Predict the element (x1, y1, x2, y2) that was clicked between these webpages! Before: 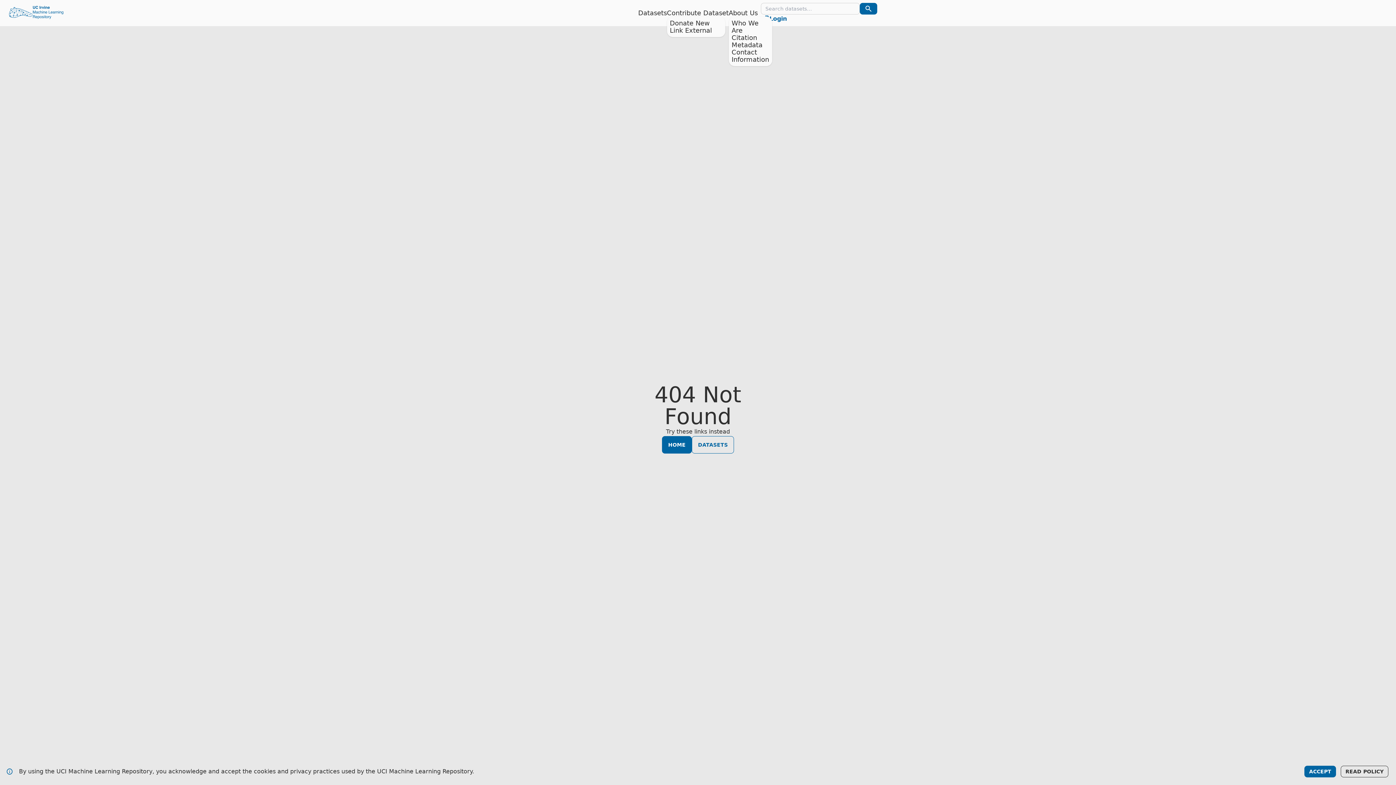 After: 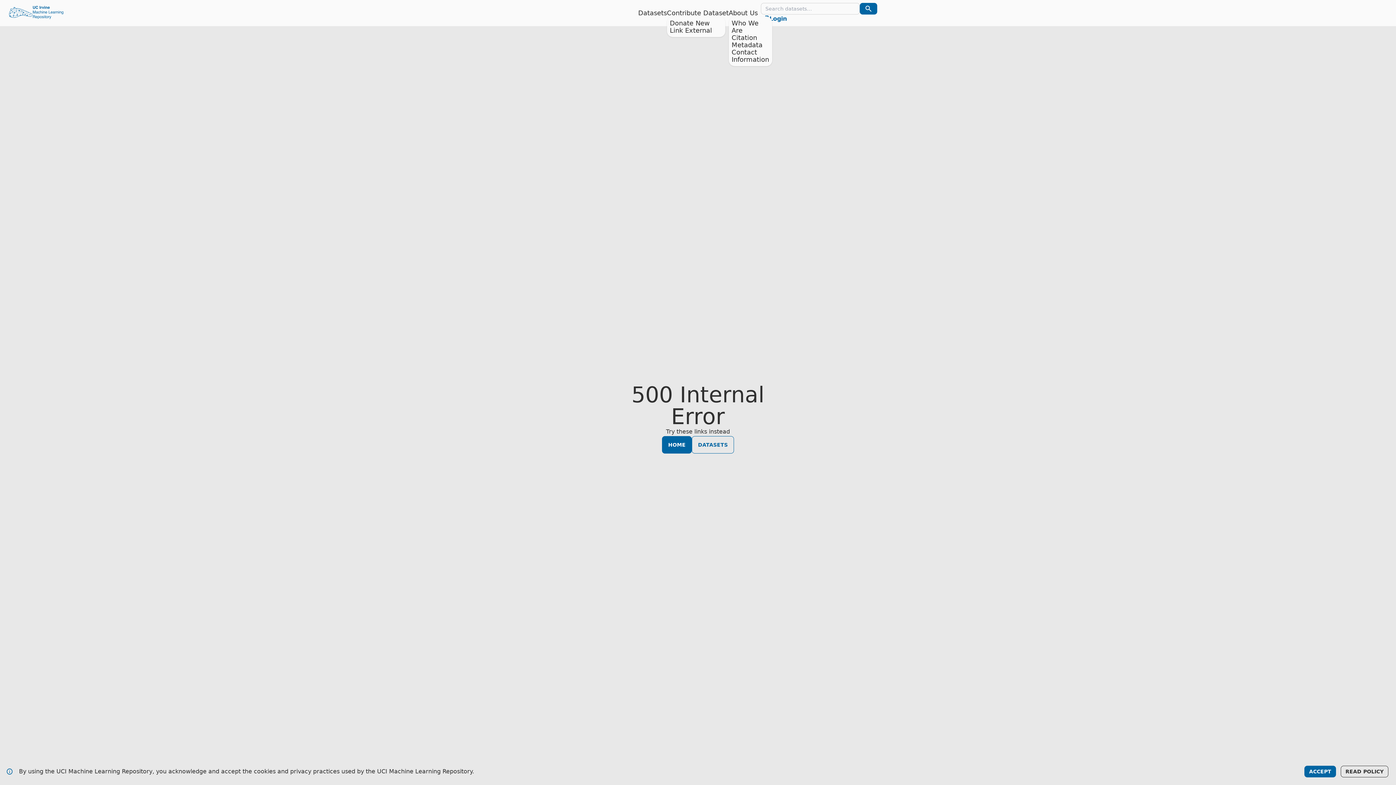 Action: label: Link External bbox: (670, 26, 712, 34)